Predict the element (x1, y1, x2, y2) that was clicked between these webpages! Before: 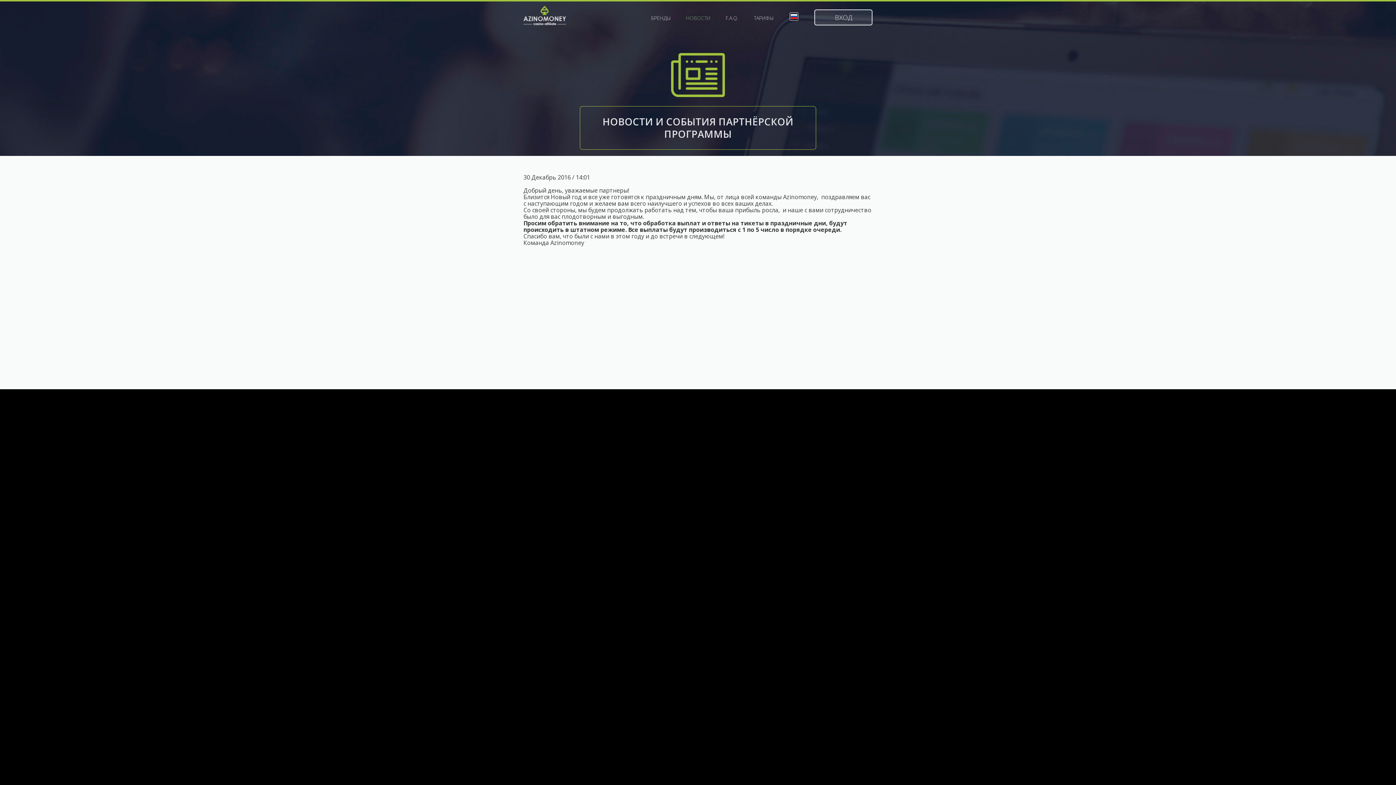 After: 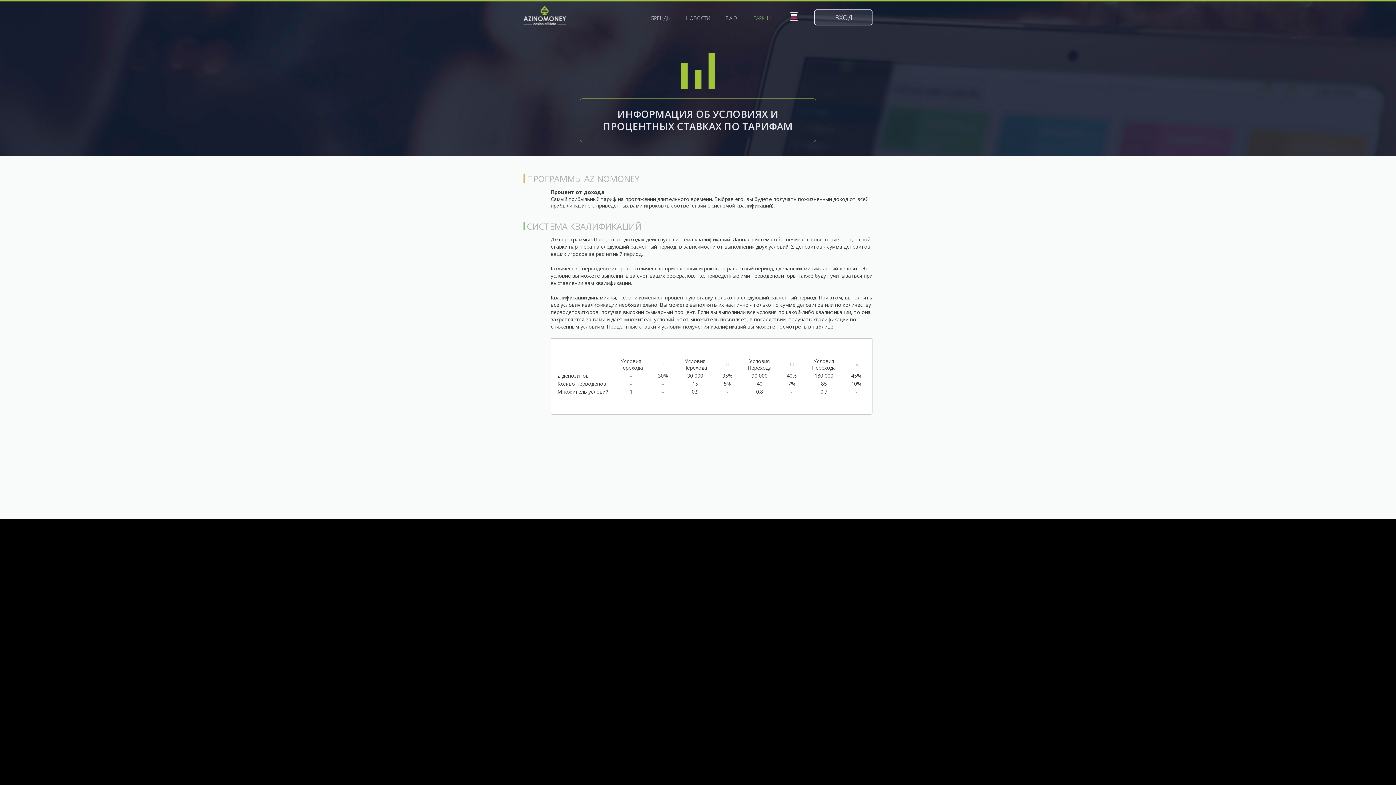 Action: label: ТАРИФЫ bbox: (753, 14, 773, 21)